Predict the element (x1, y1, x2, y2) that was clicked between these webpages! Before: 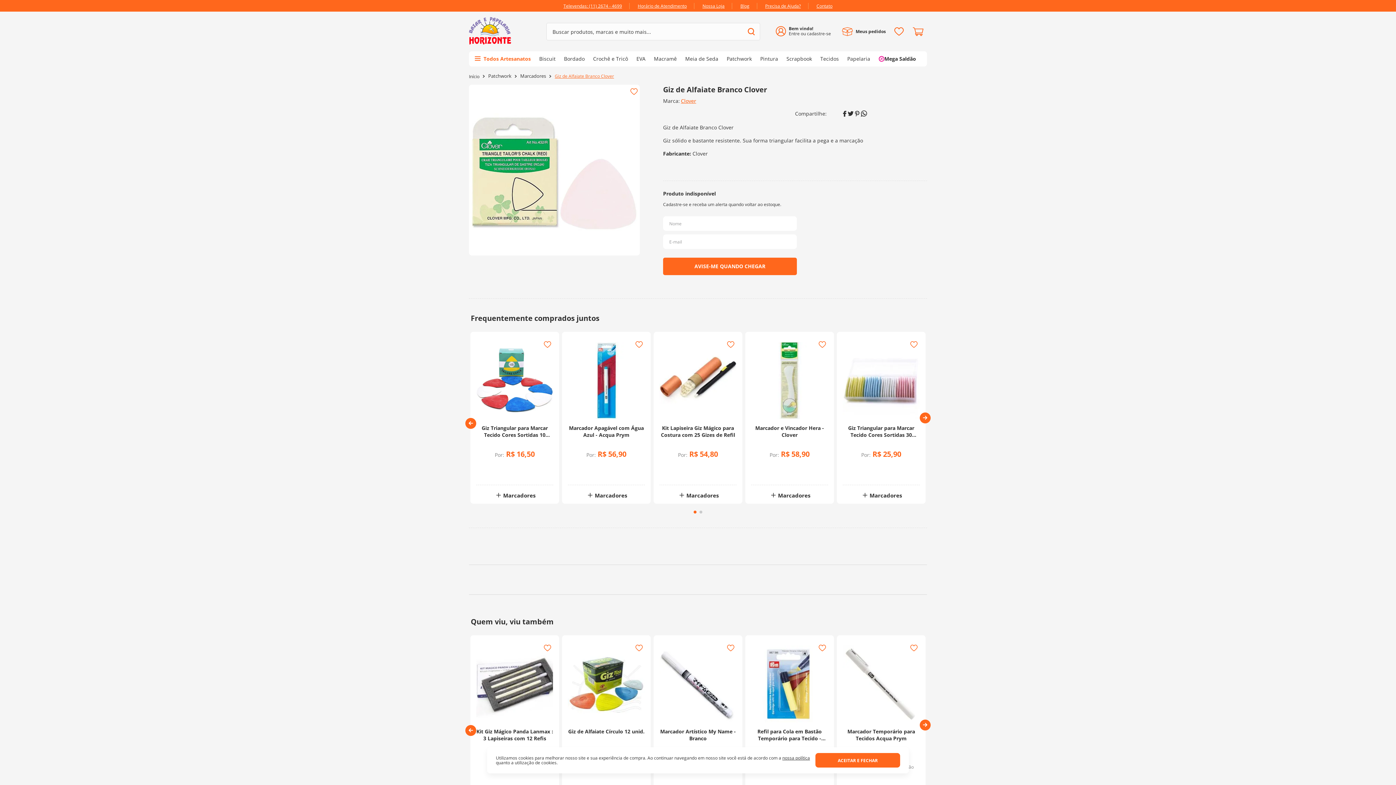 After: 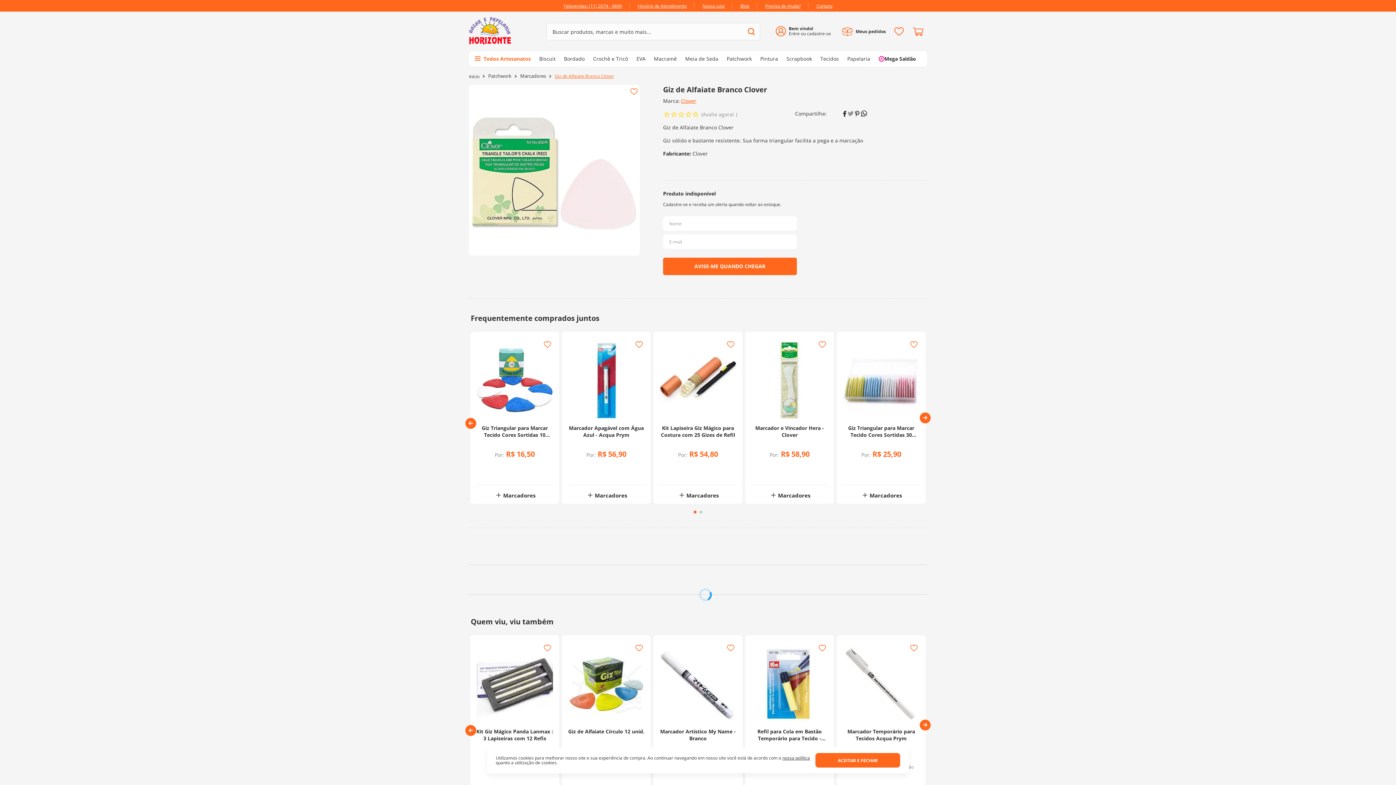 Action: bbox: (847, 89, 853, 93) label: twitter